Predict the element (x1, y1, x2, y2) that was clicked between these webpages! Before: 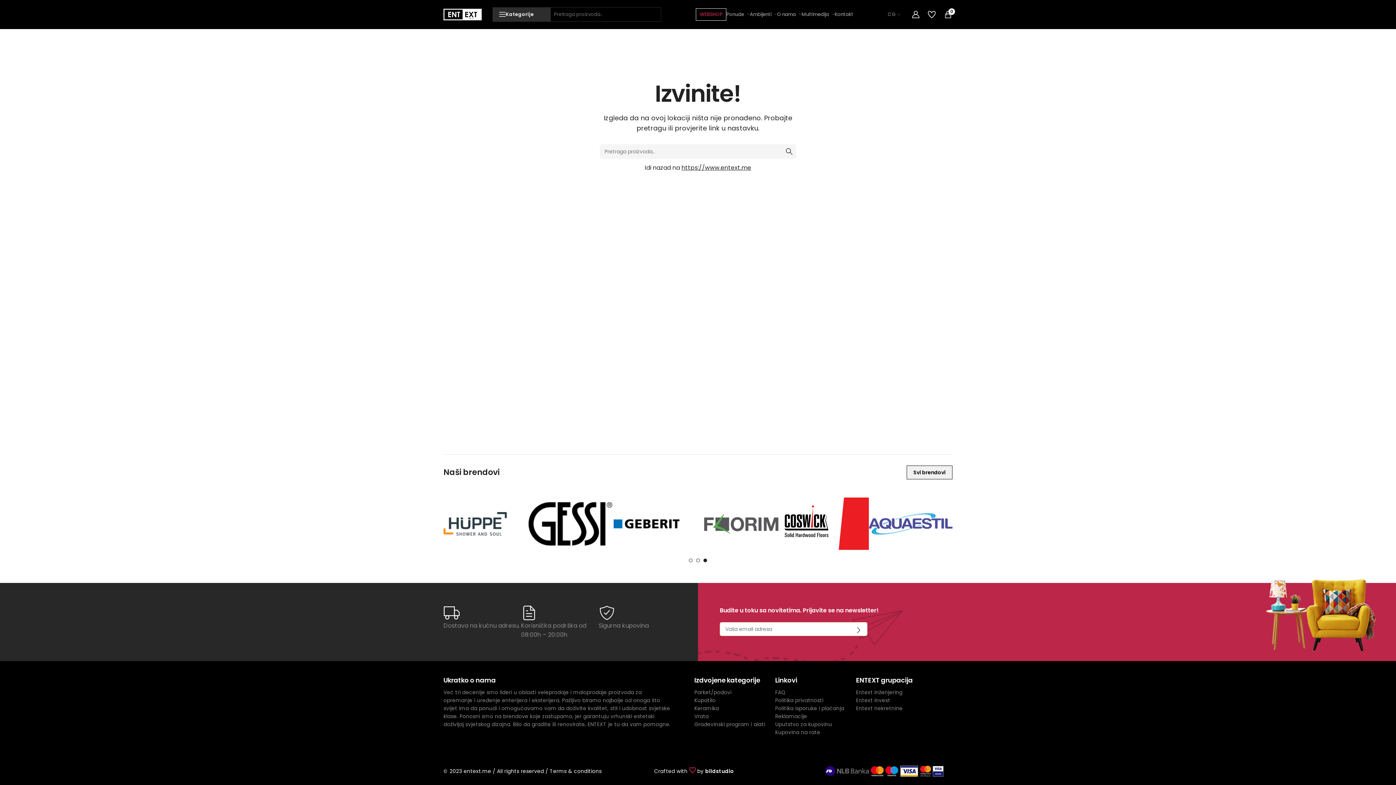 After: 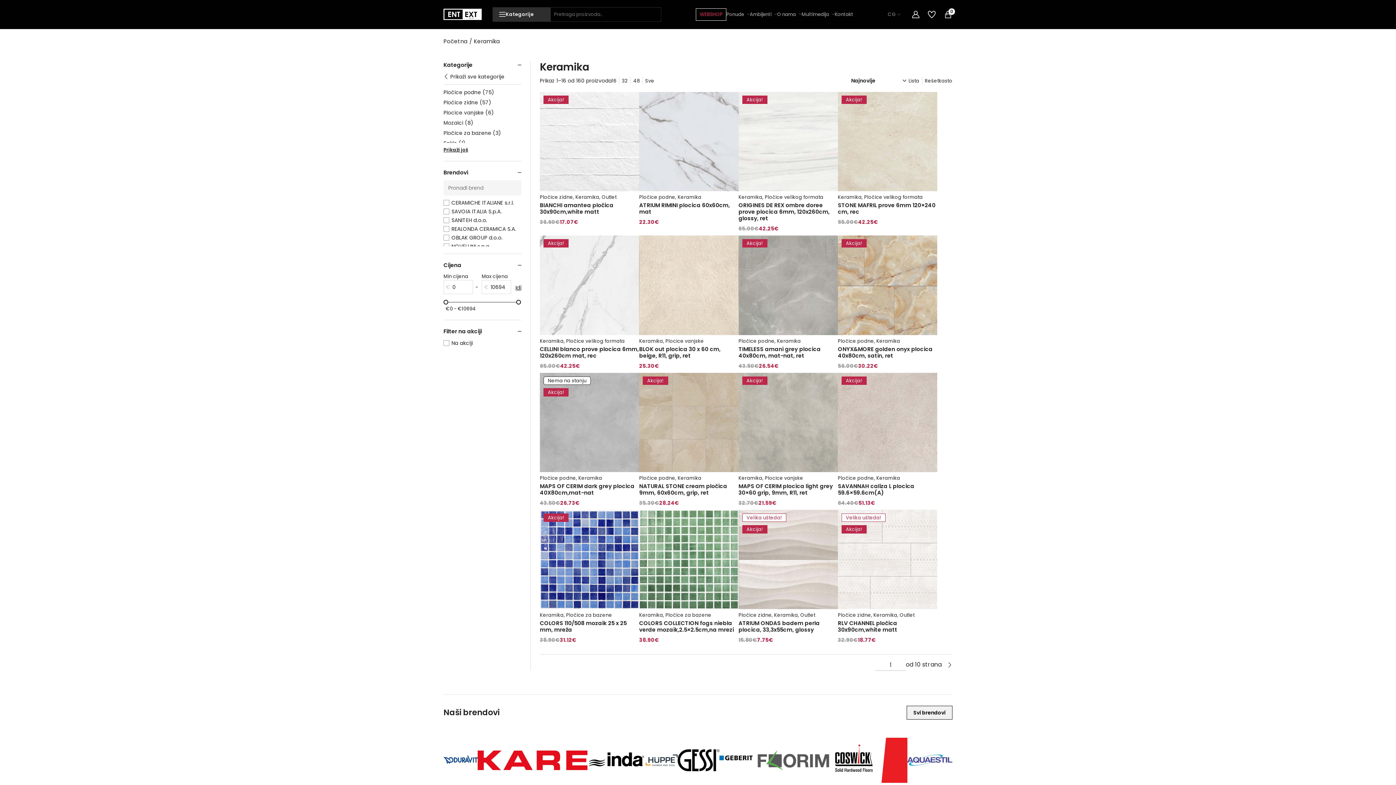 Action: bbox: (694, 705, 719, 712) label: Keramika